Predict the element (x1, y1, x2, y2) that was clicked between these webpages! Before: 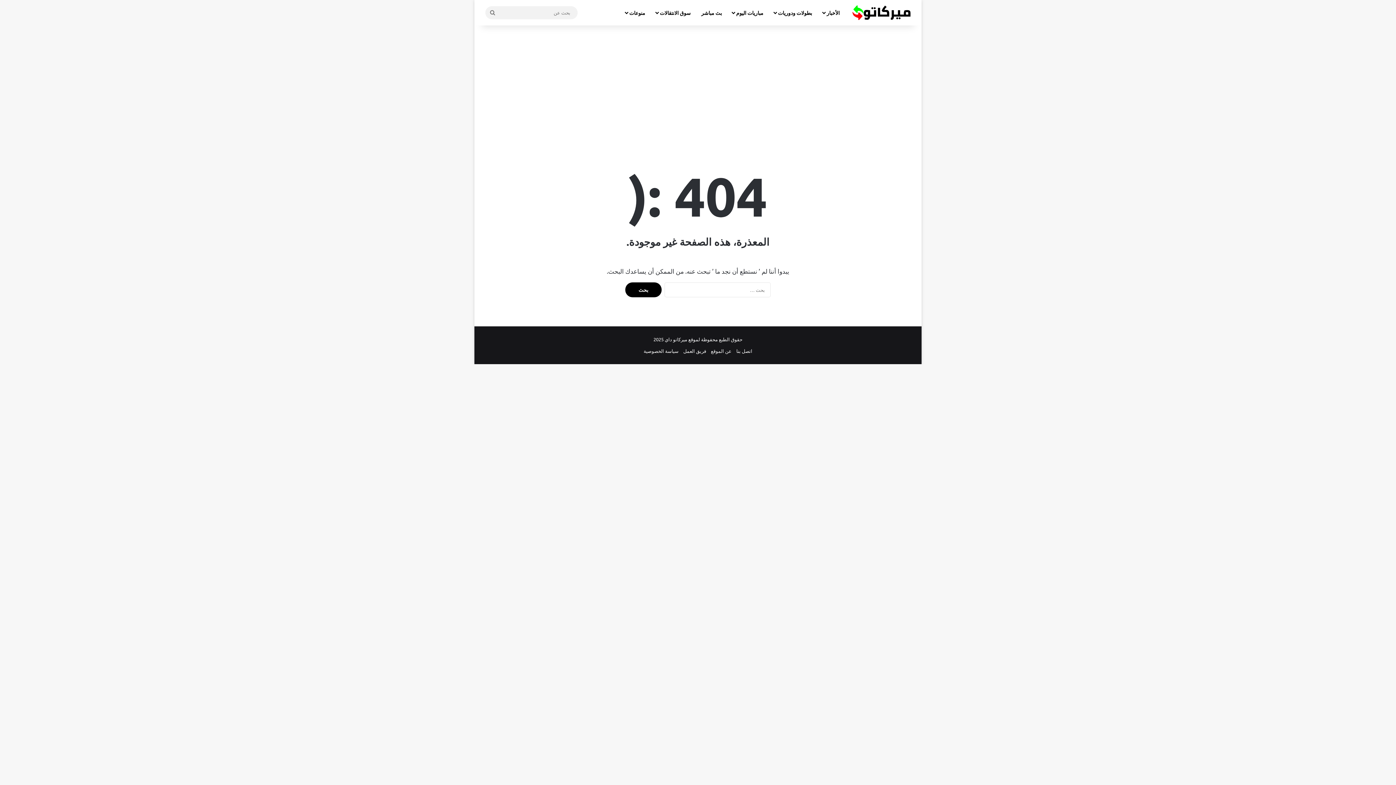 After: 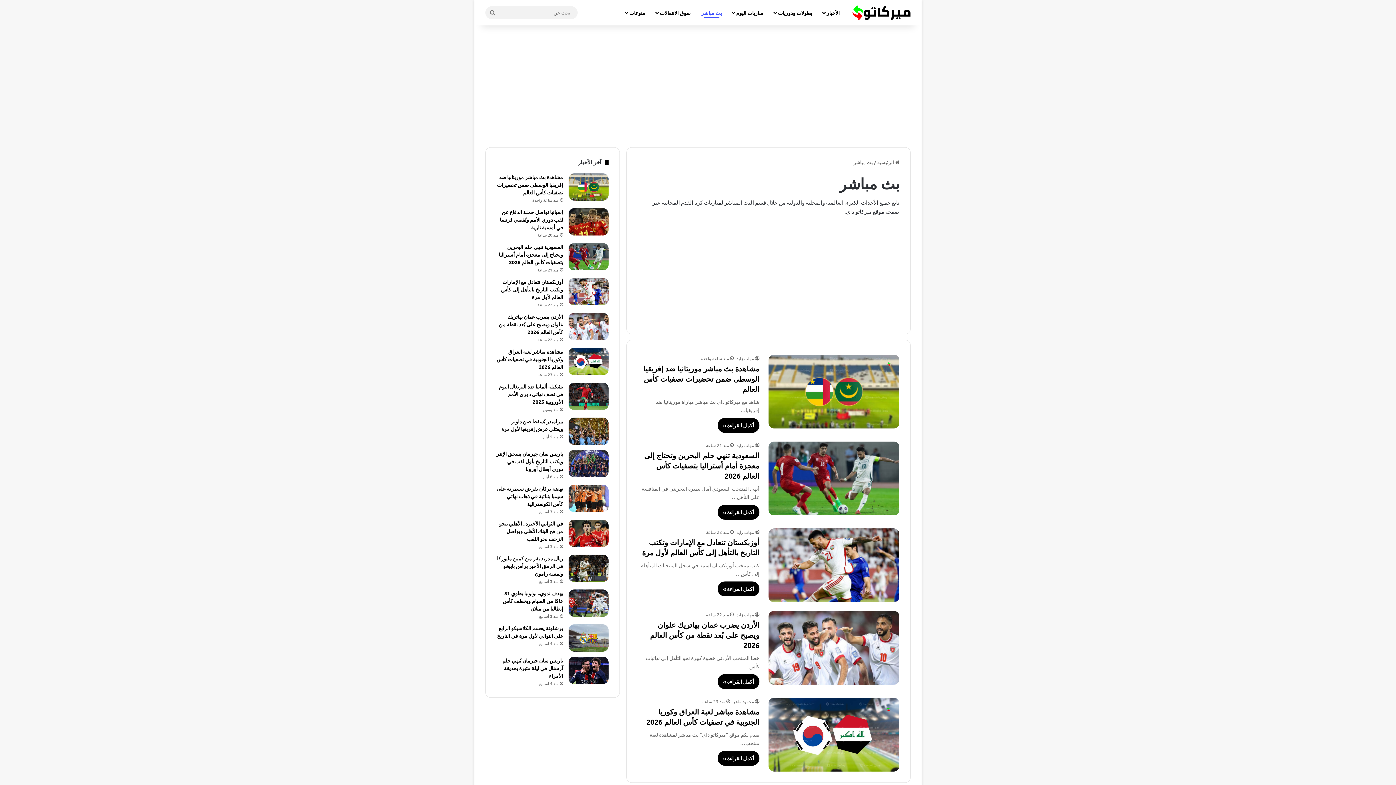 Action: label: بث مباشر bbox: (696, 0, 727, 25)